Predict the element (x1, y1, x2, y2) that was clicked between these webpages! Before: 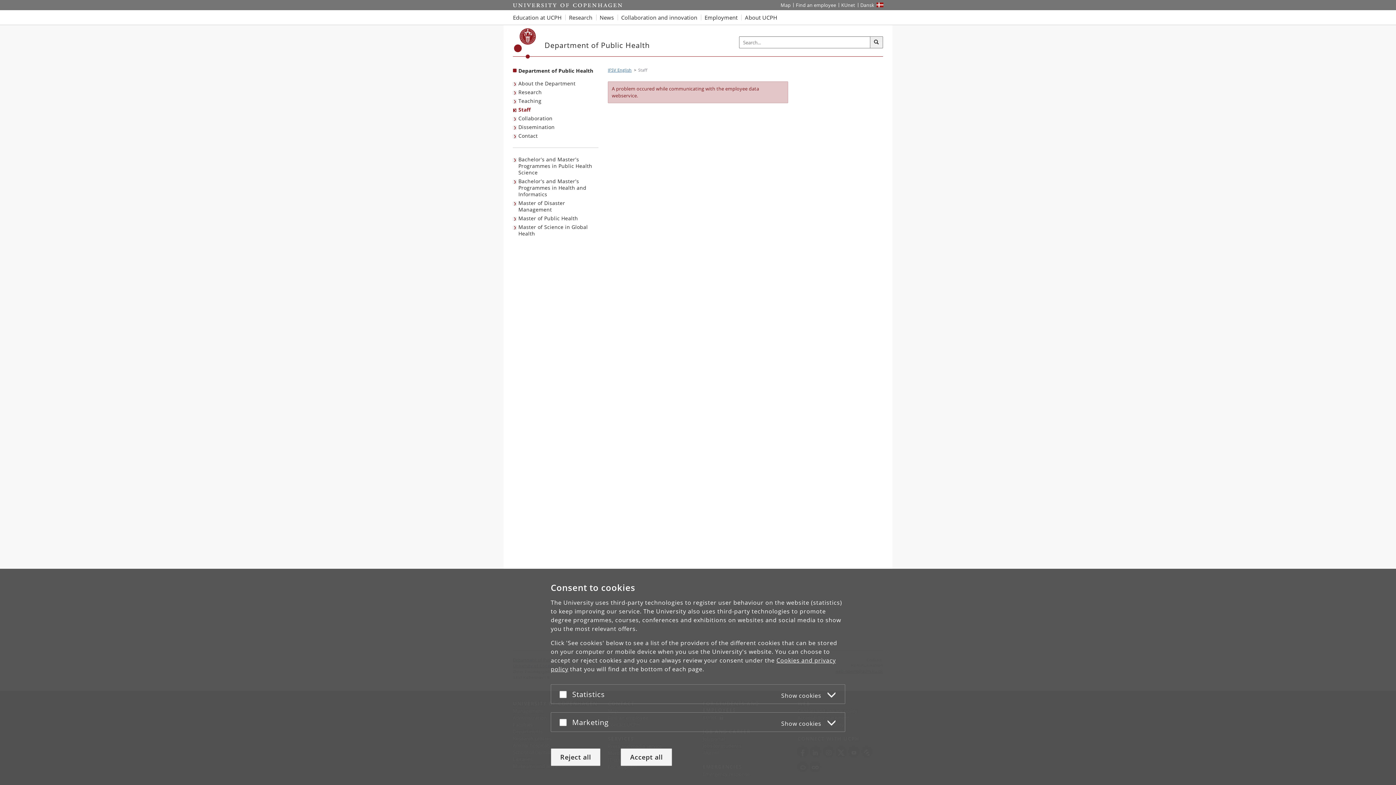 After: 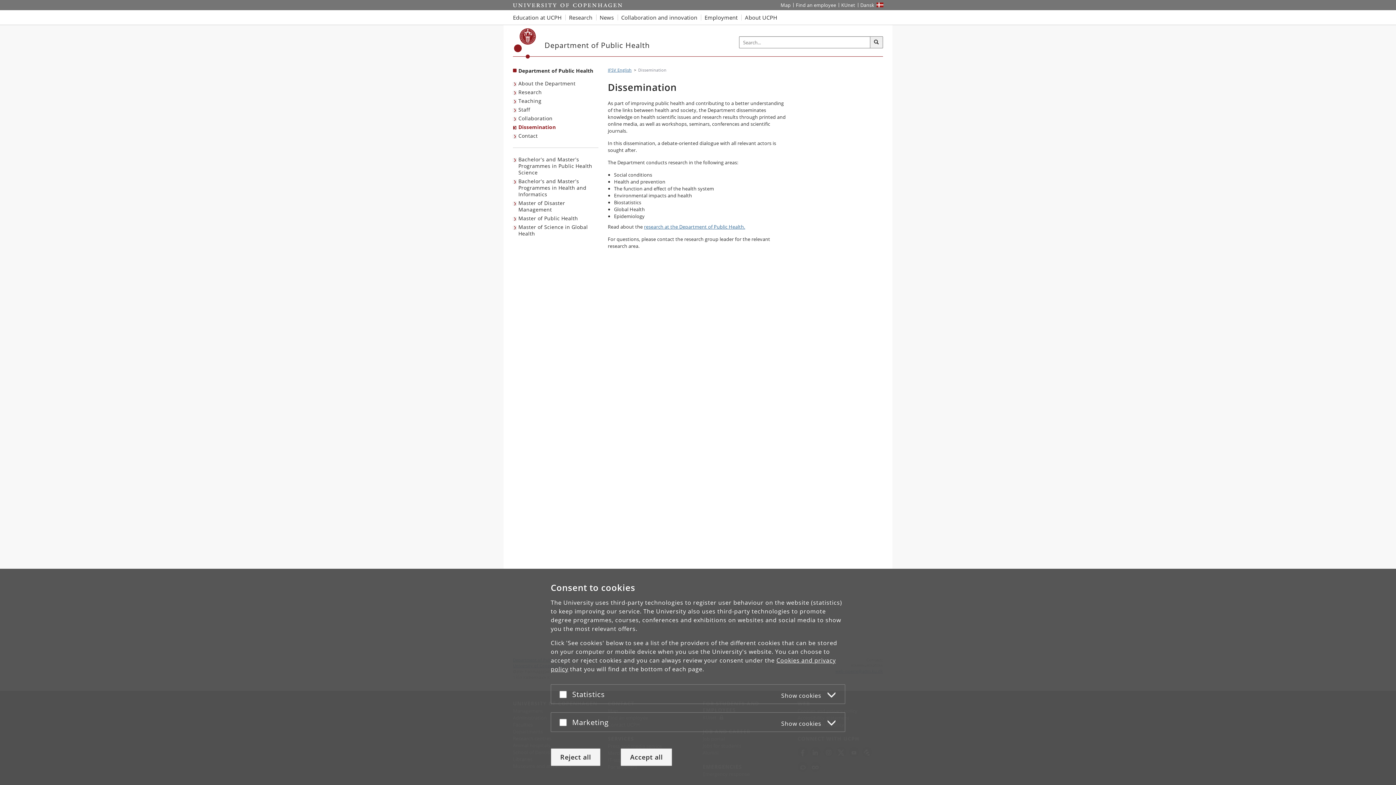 Action: bbox: (513, 122, 556, 131) label: Dissemination